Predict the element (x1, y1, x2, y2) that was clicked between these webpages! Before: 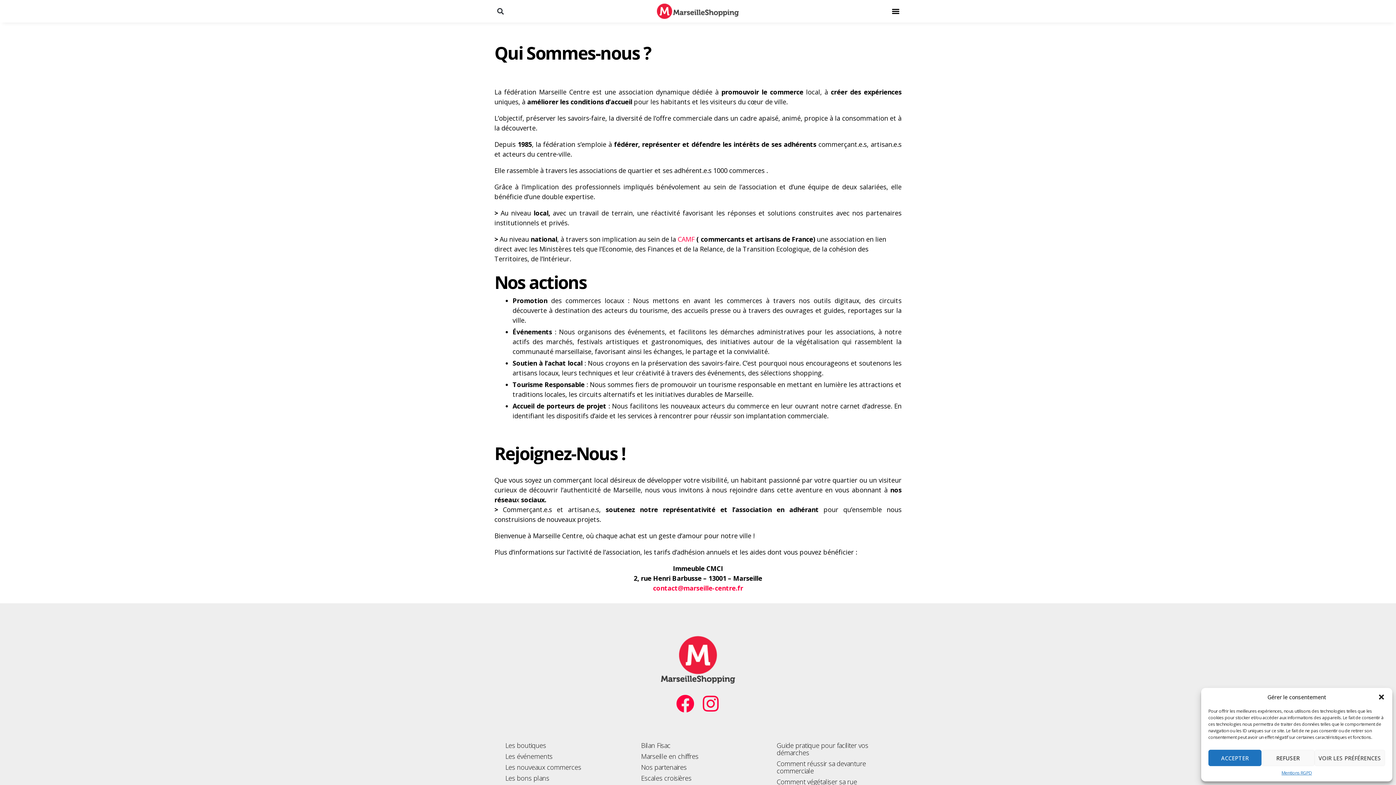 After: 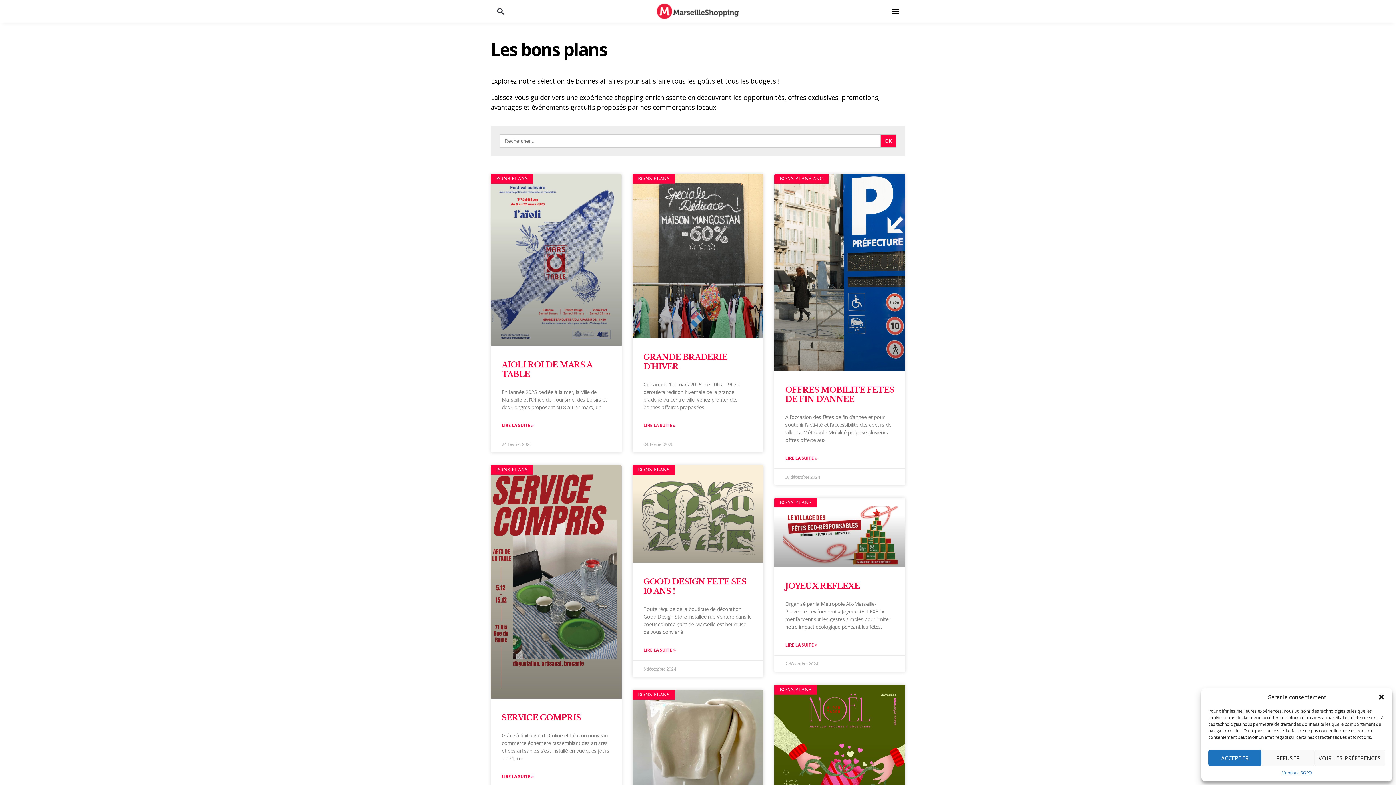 Action: bbox: (498, 773, 626, 784) label: Les bons plans